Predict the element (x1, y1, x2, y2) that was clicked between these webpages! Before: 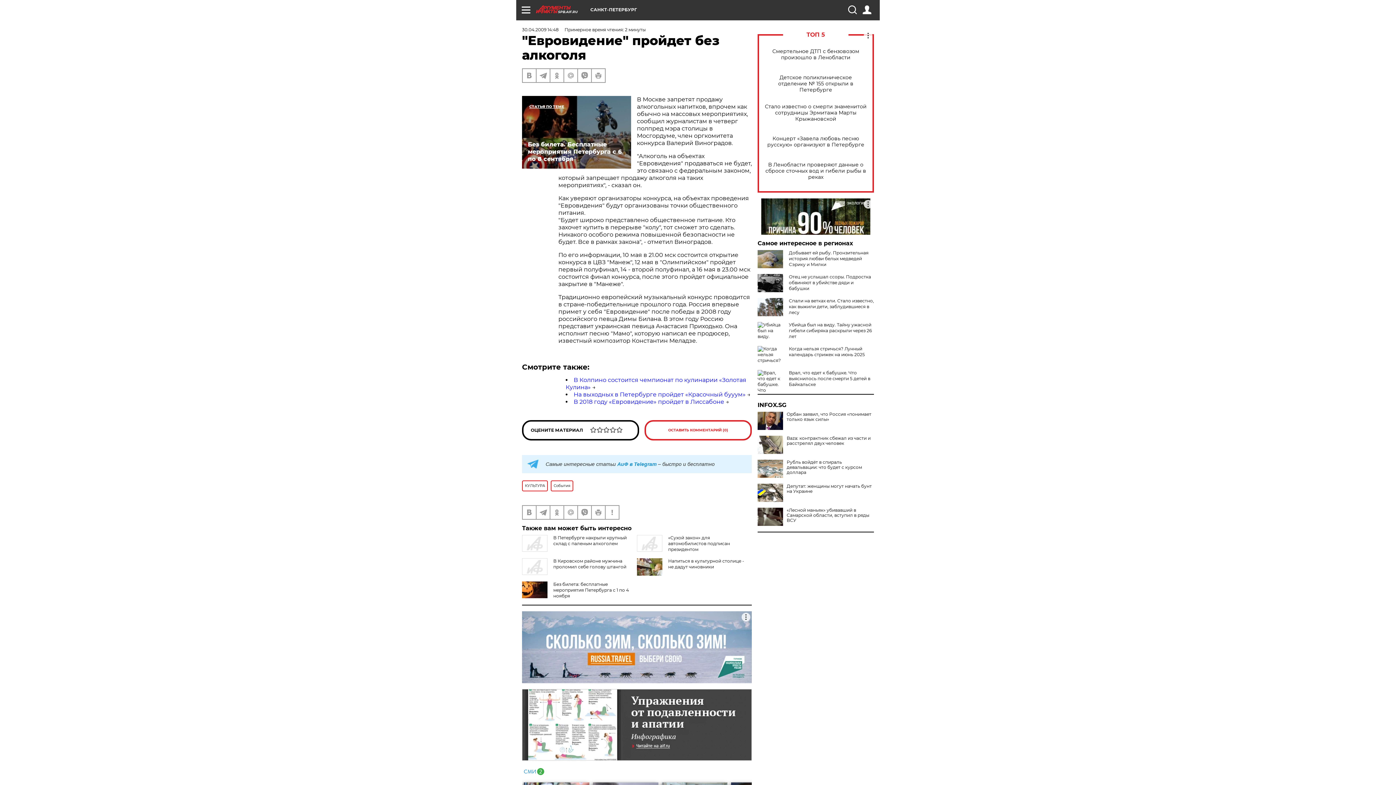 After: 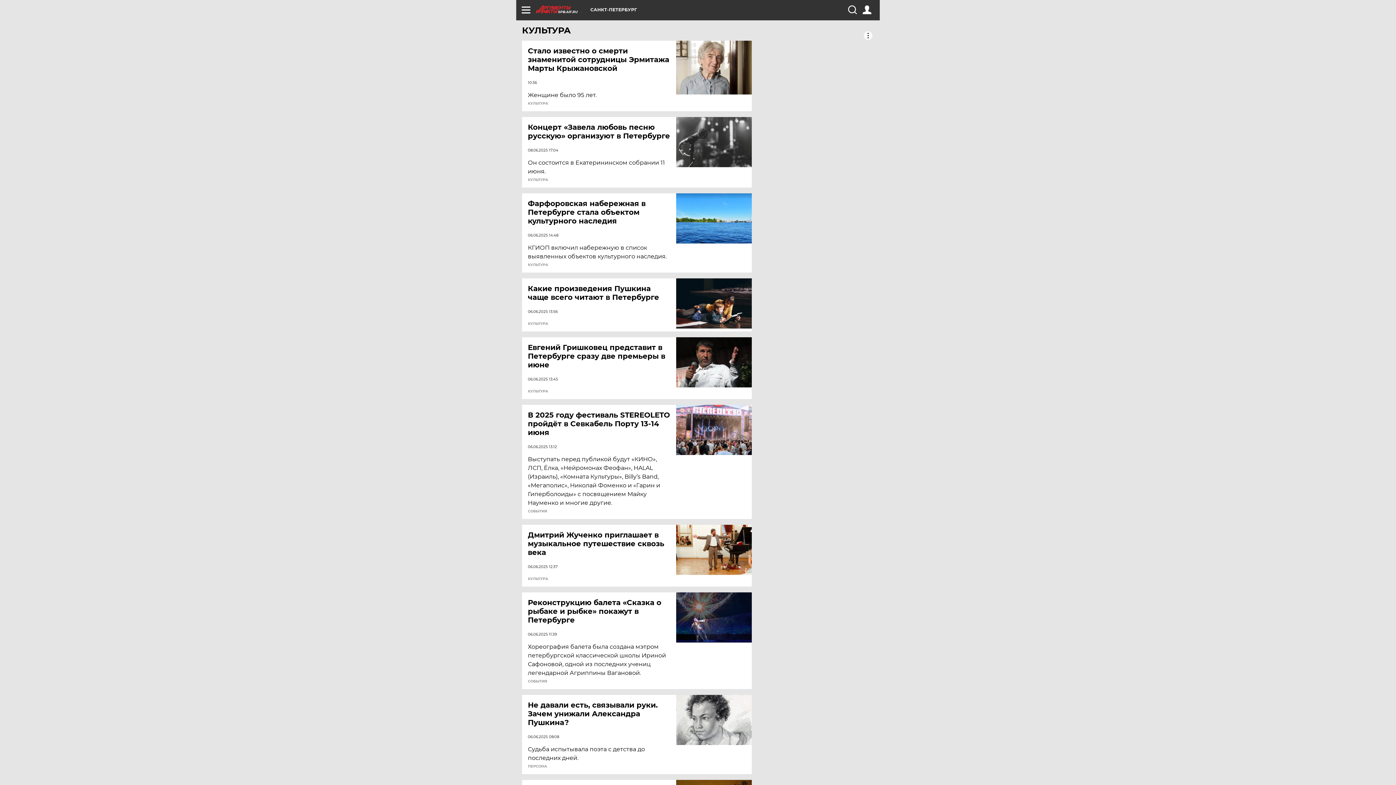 Action: bbox: (522, 480, 548, 491) label: КУЛЬТУРА